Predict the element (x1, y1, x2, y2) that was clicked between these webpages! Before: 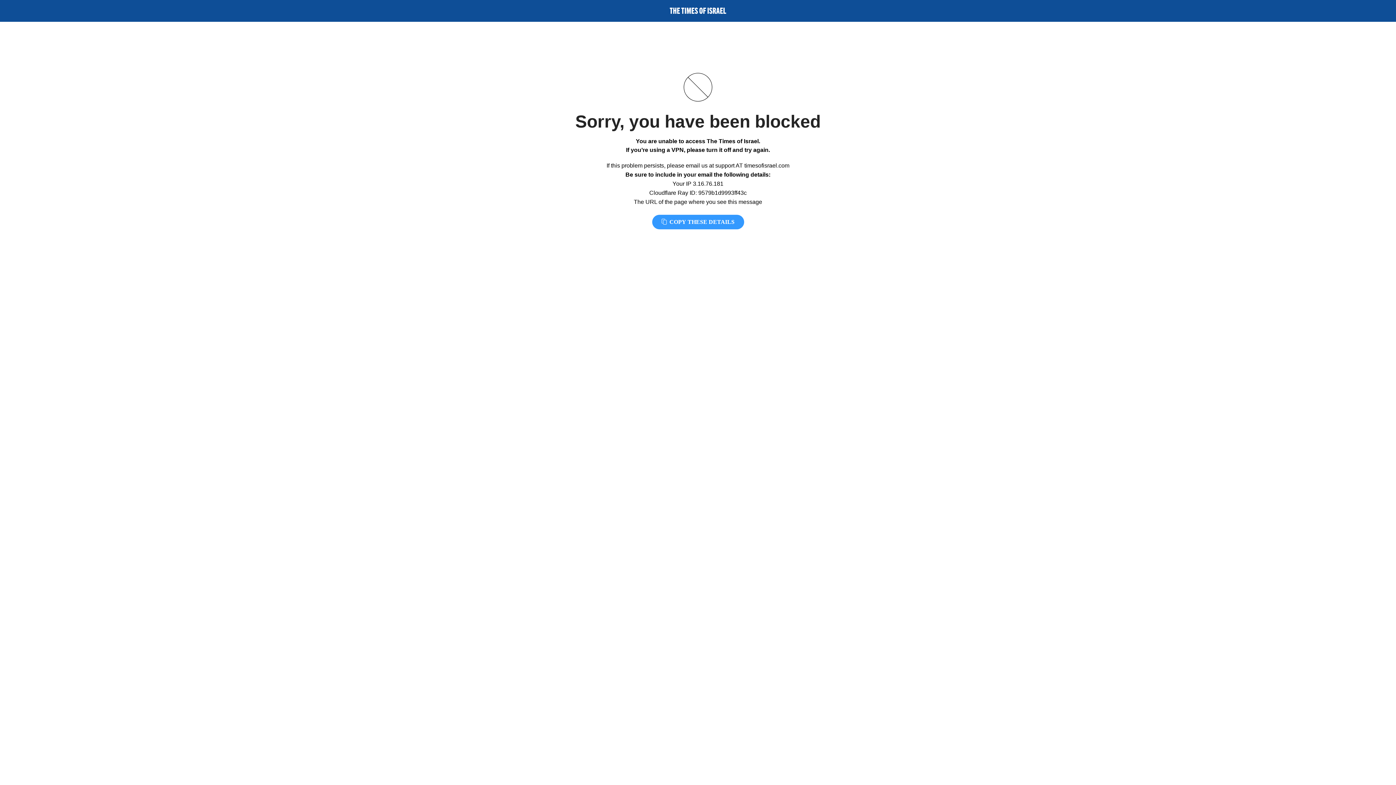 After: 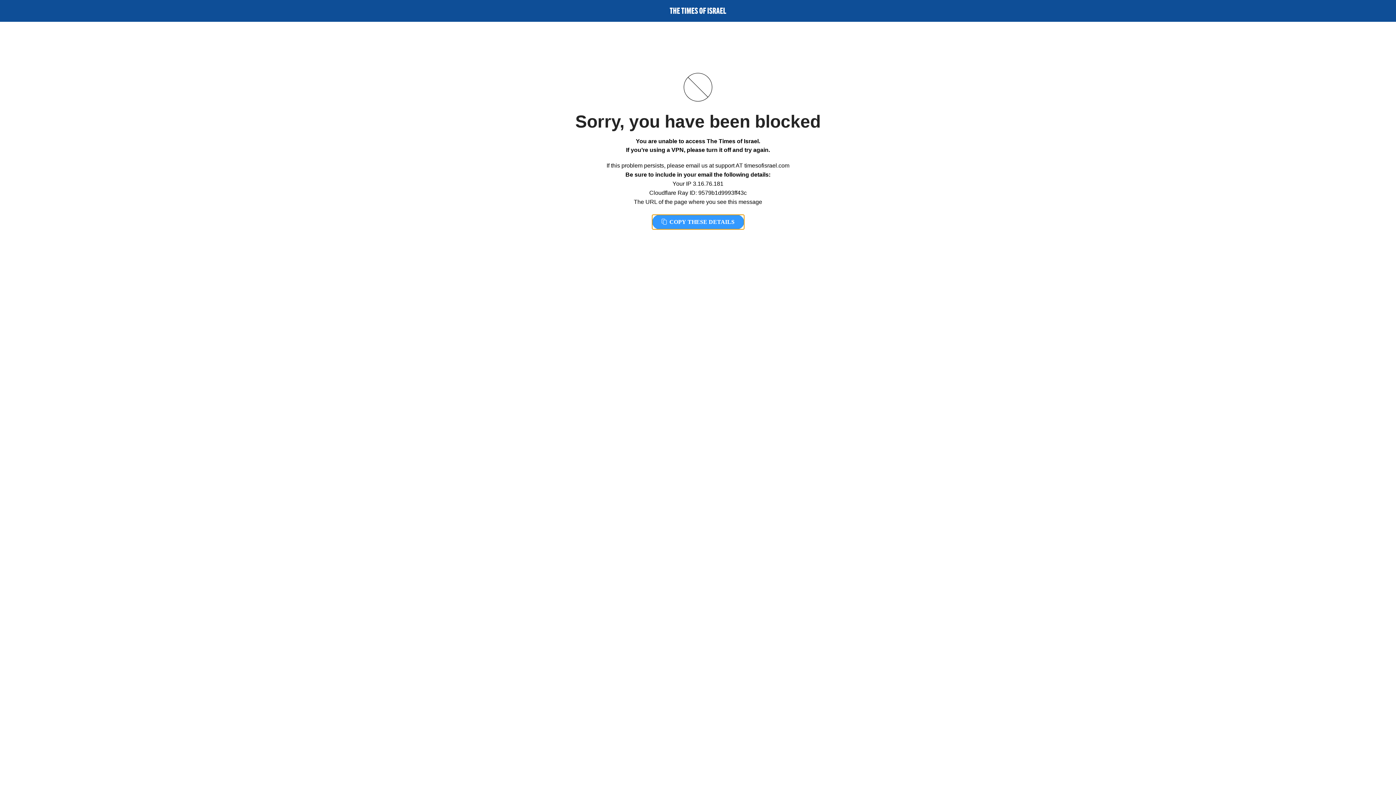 Action: bbox: (652, 214, 744, 229) label:  COPY THESE DETAILS